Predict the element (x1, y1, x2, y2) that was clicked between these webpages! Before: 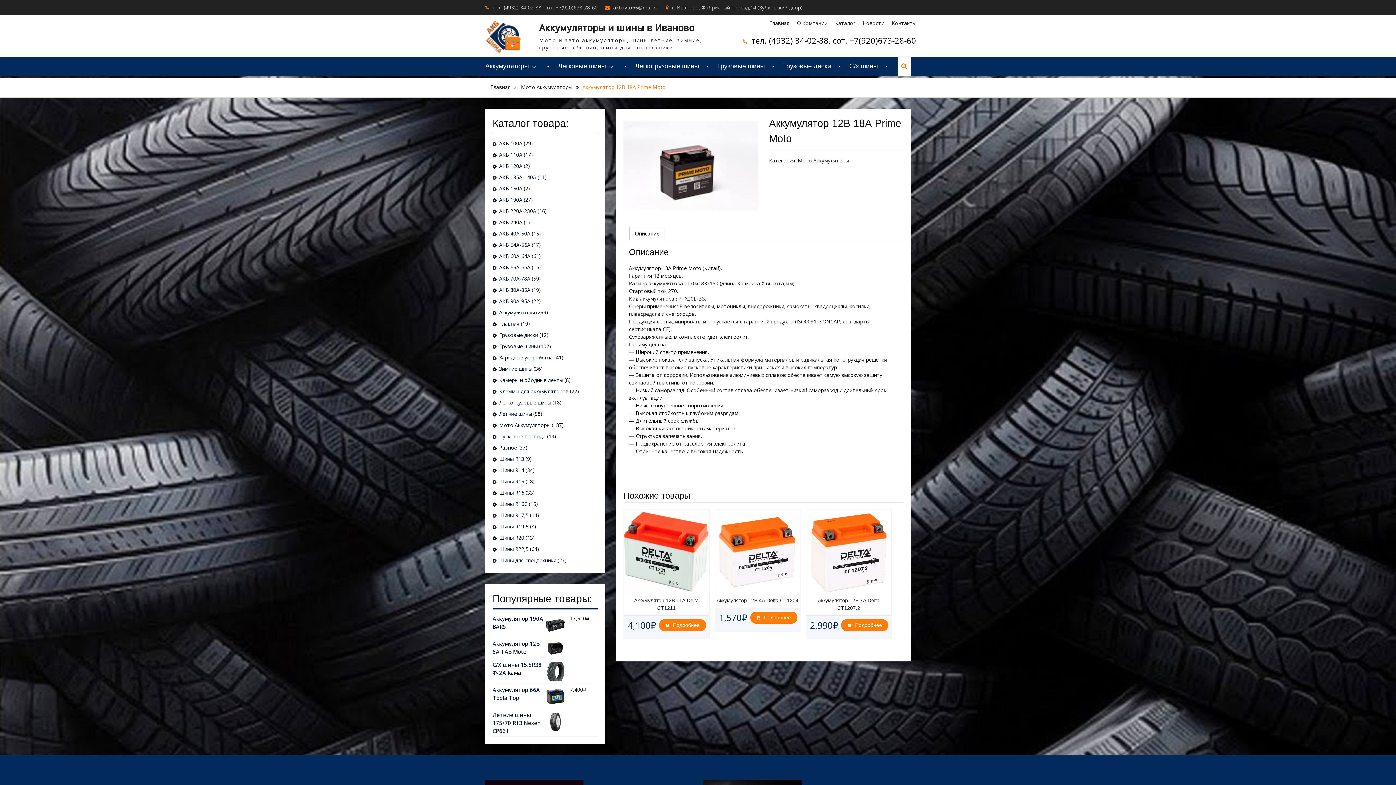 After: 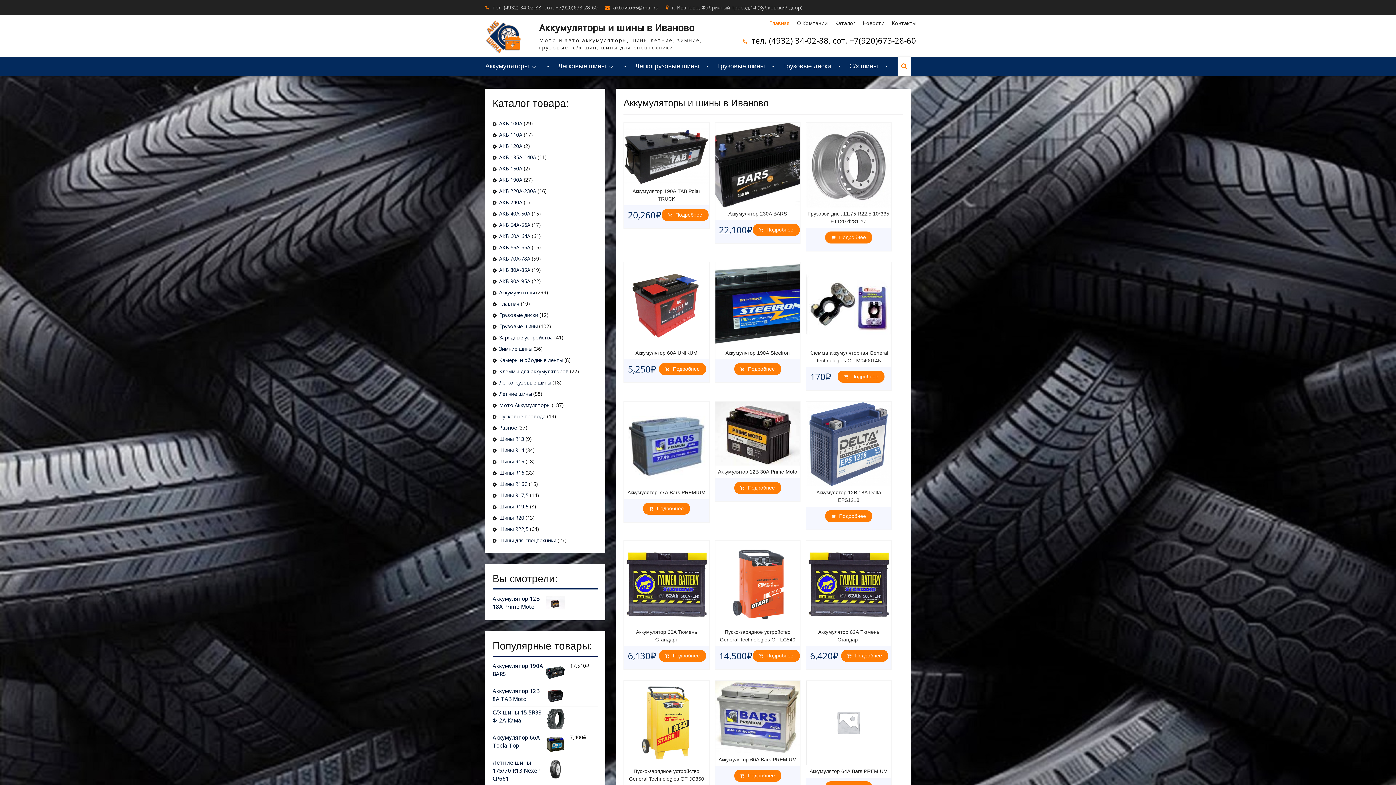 Action: label: Аккумуляторы и шины в Иваново bbox: (539, 21, 694, 33)